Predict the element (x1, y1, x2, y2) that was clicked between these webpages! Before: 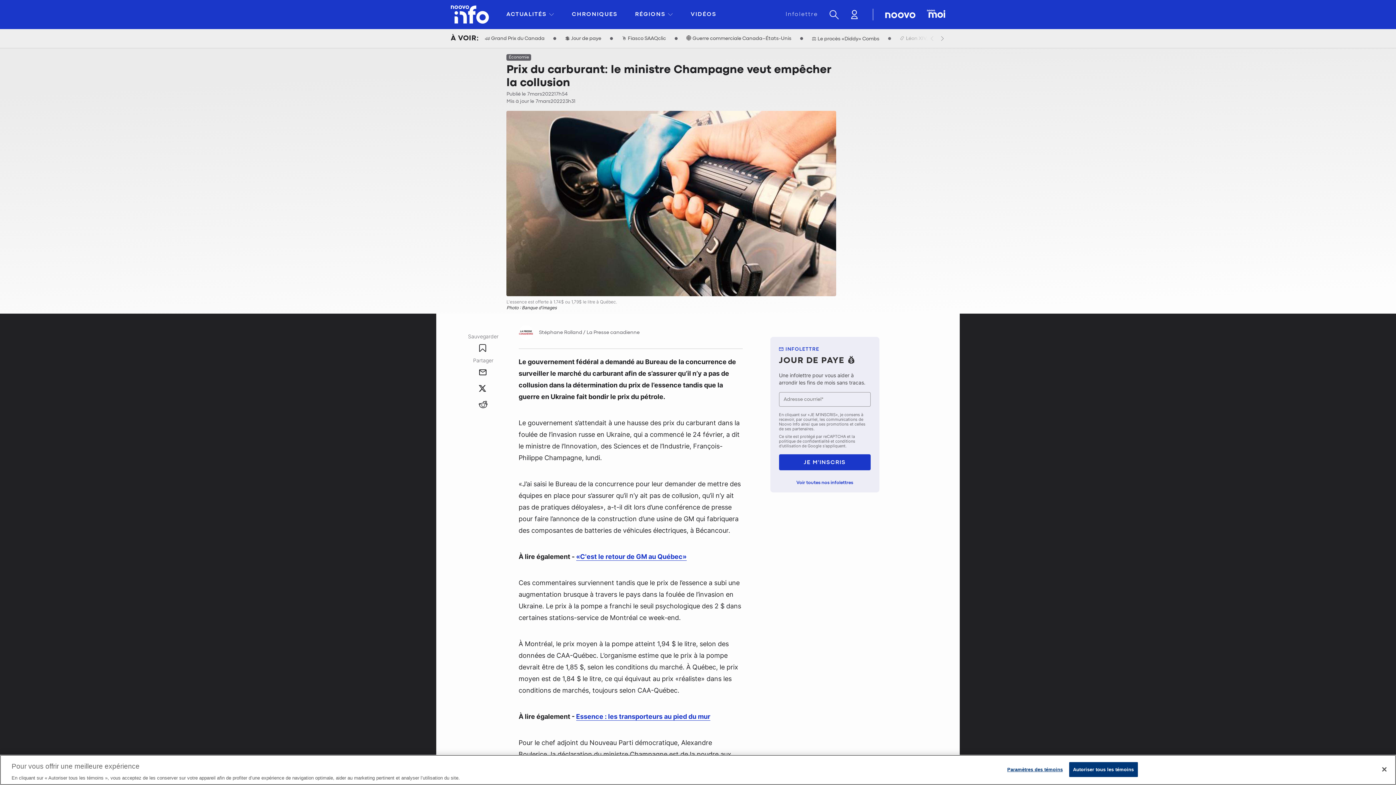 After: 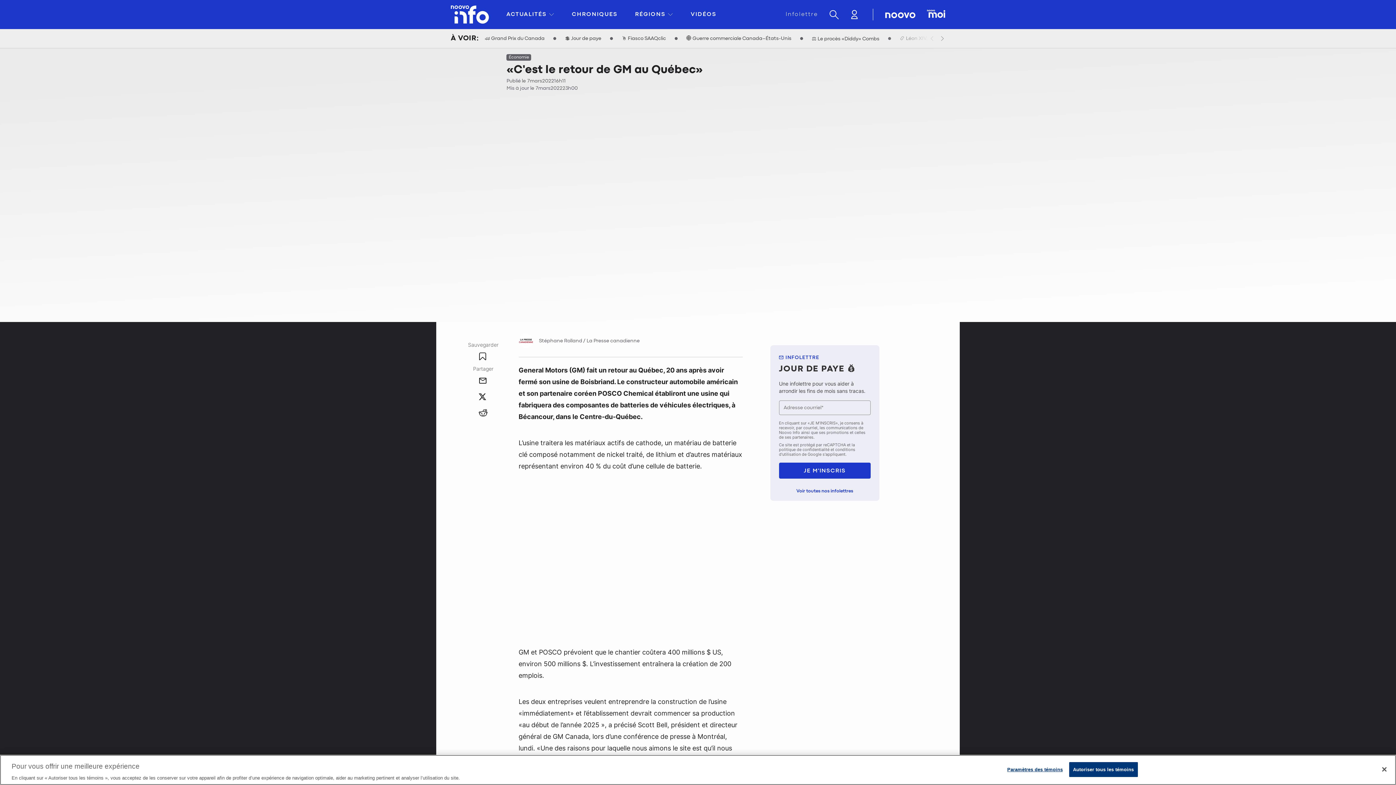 Action: label: «C'est le retour de GM au Québec» bbox: (576, 553, 686, 561)